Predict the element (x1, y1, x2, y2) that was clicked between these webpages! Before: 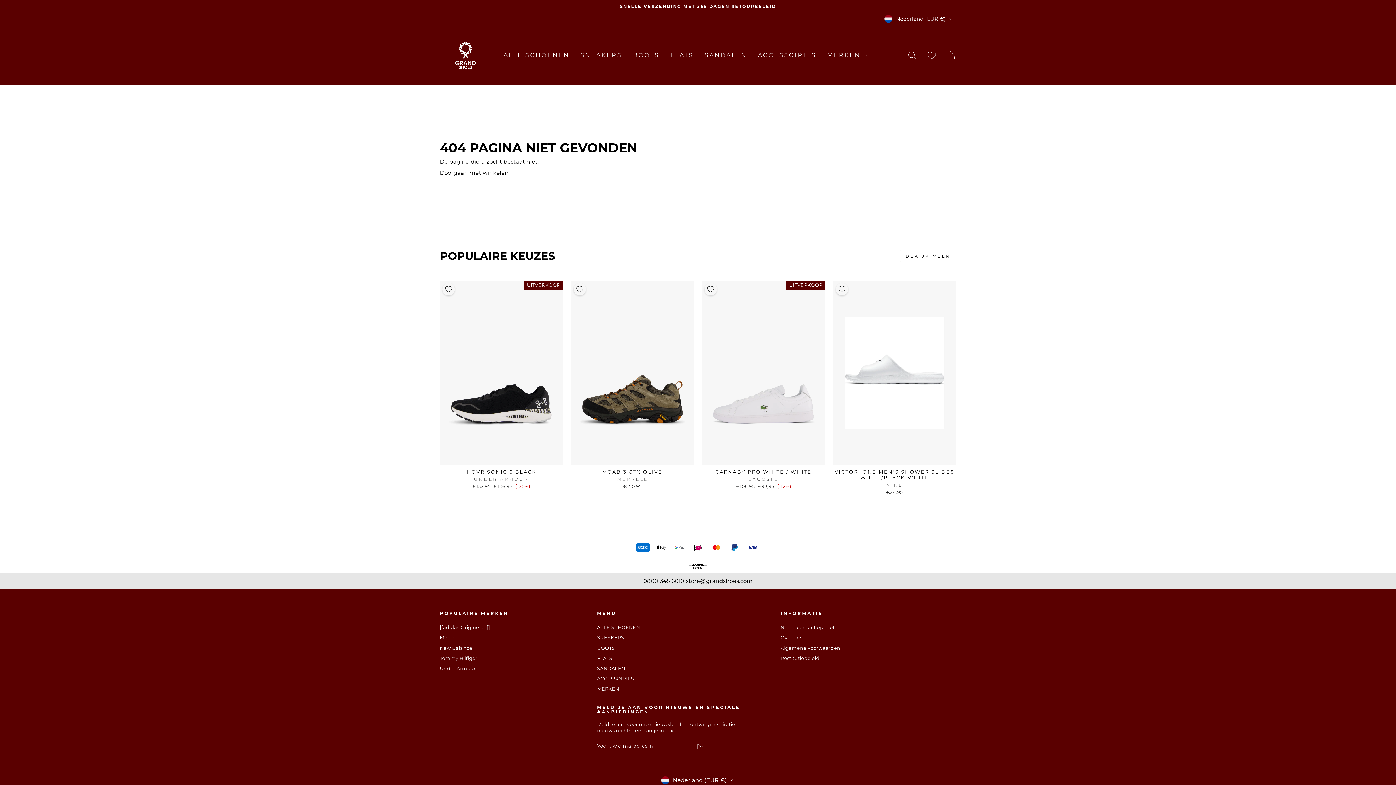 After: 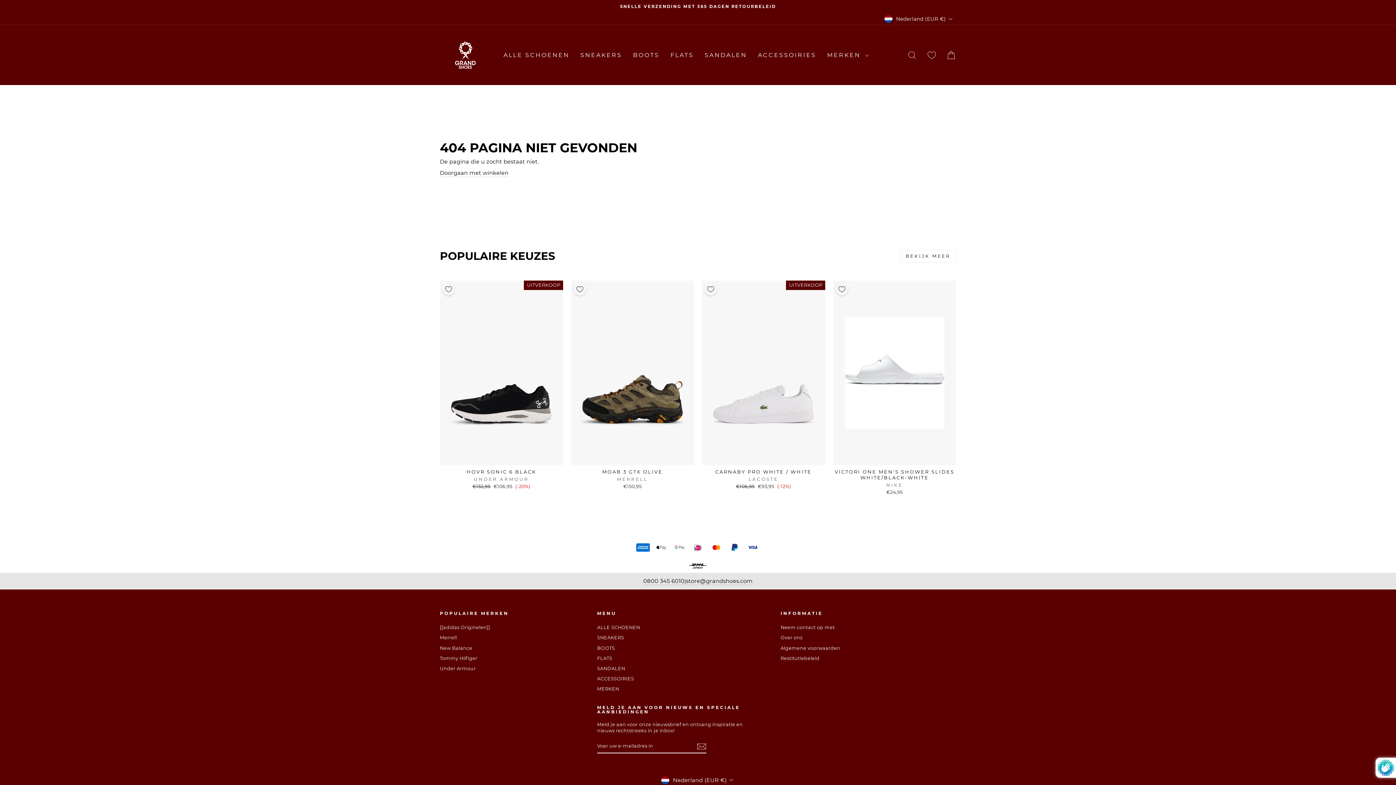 Action: bbox: (696, 742, 706, 751)